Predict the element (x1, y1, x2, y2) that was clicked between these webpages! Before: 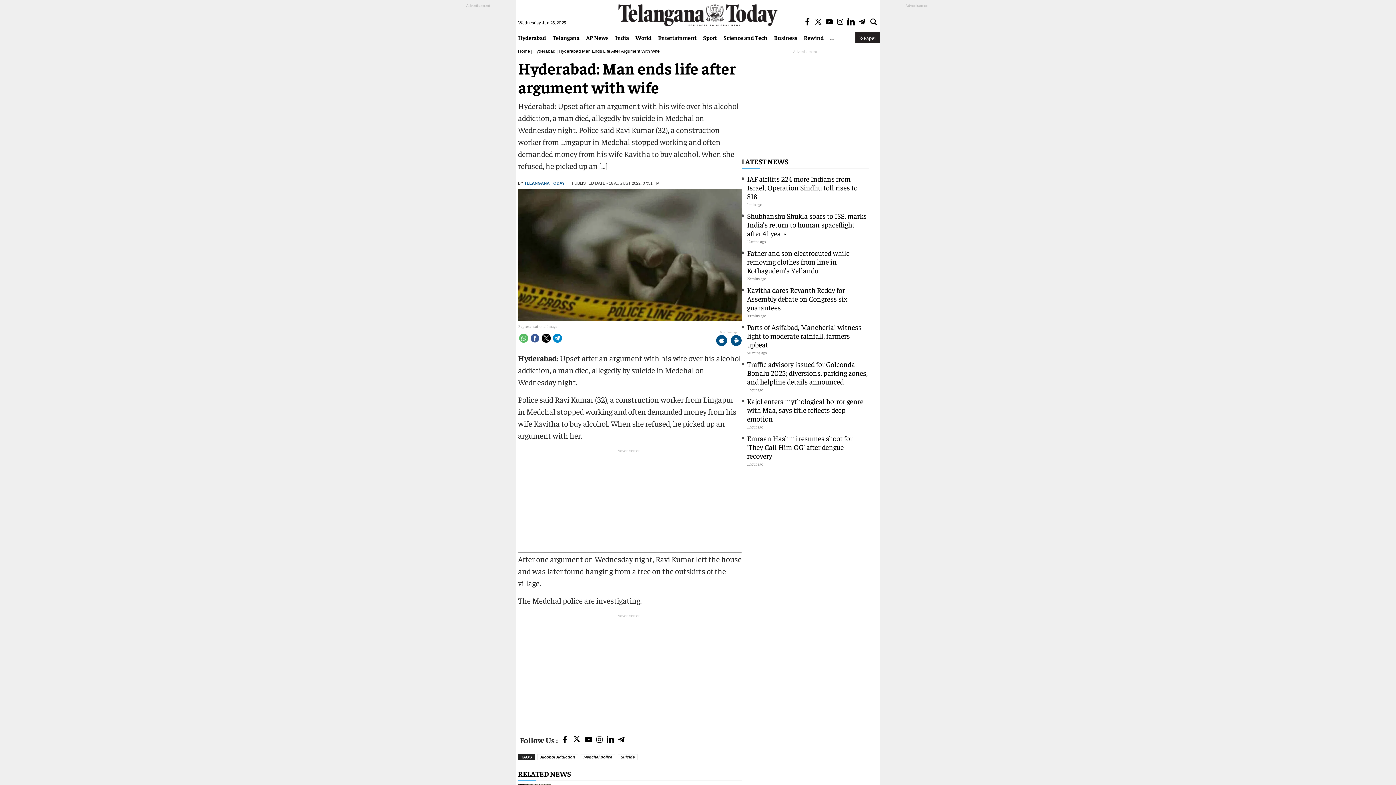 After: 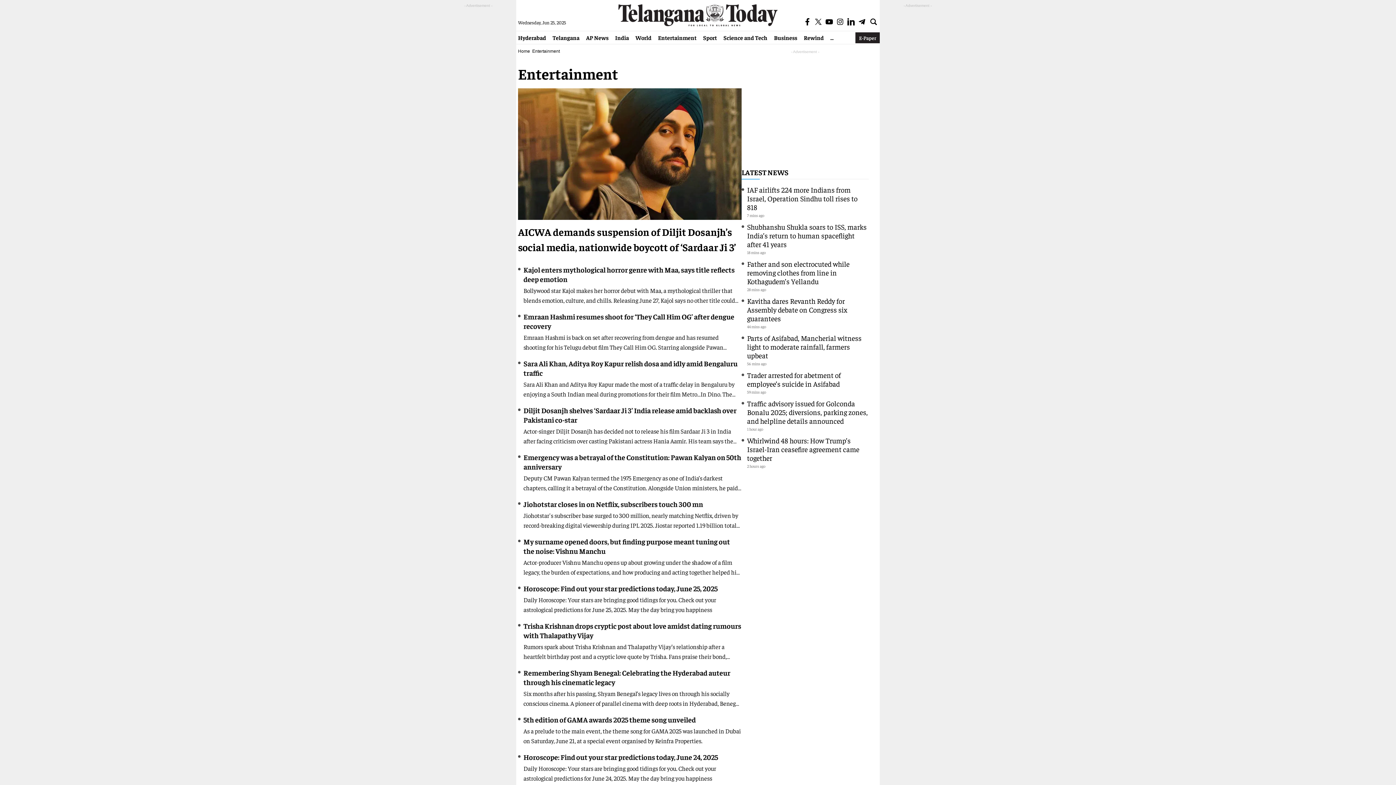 Action: bbox: (654, 33, 700, 41) label: Entertainment